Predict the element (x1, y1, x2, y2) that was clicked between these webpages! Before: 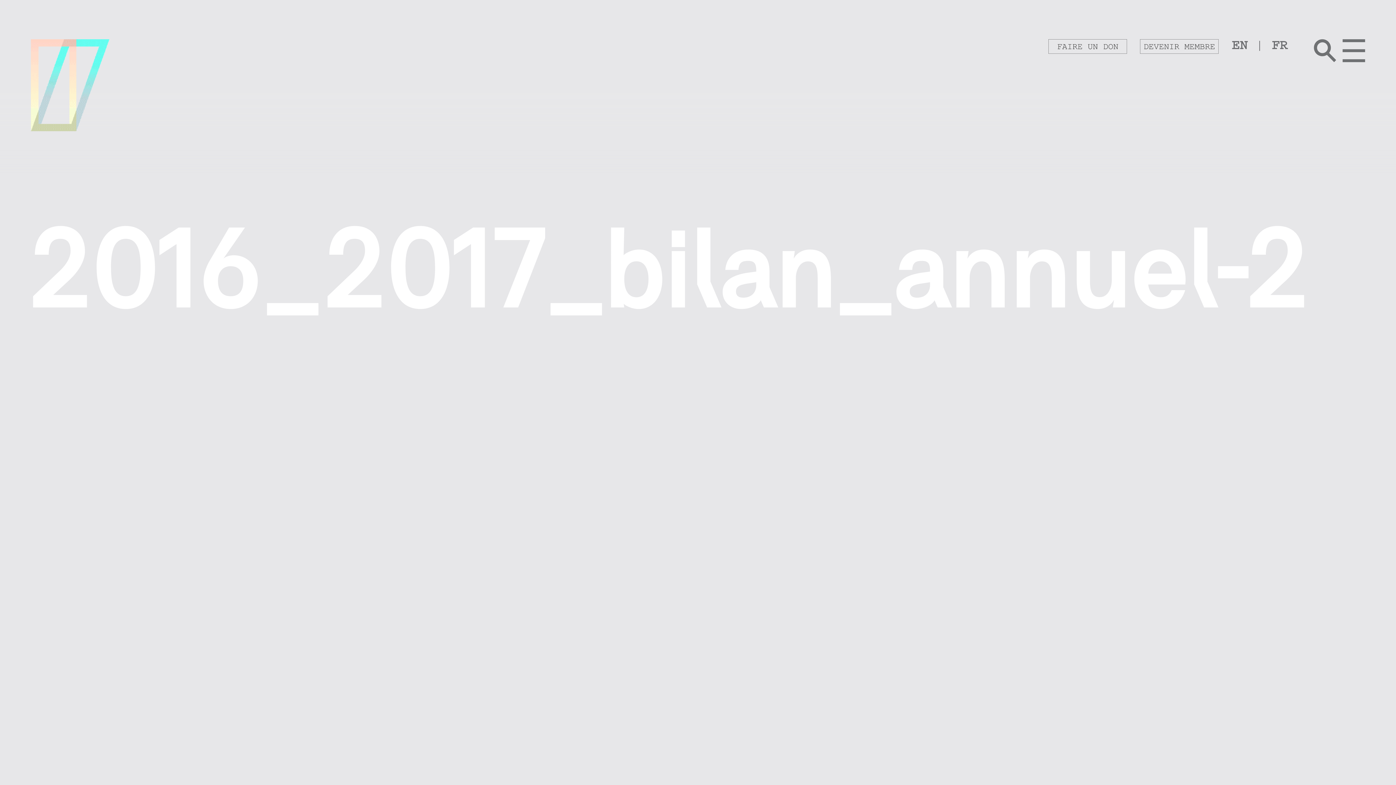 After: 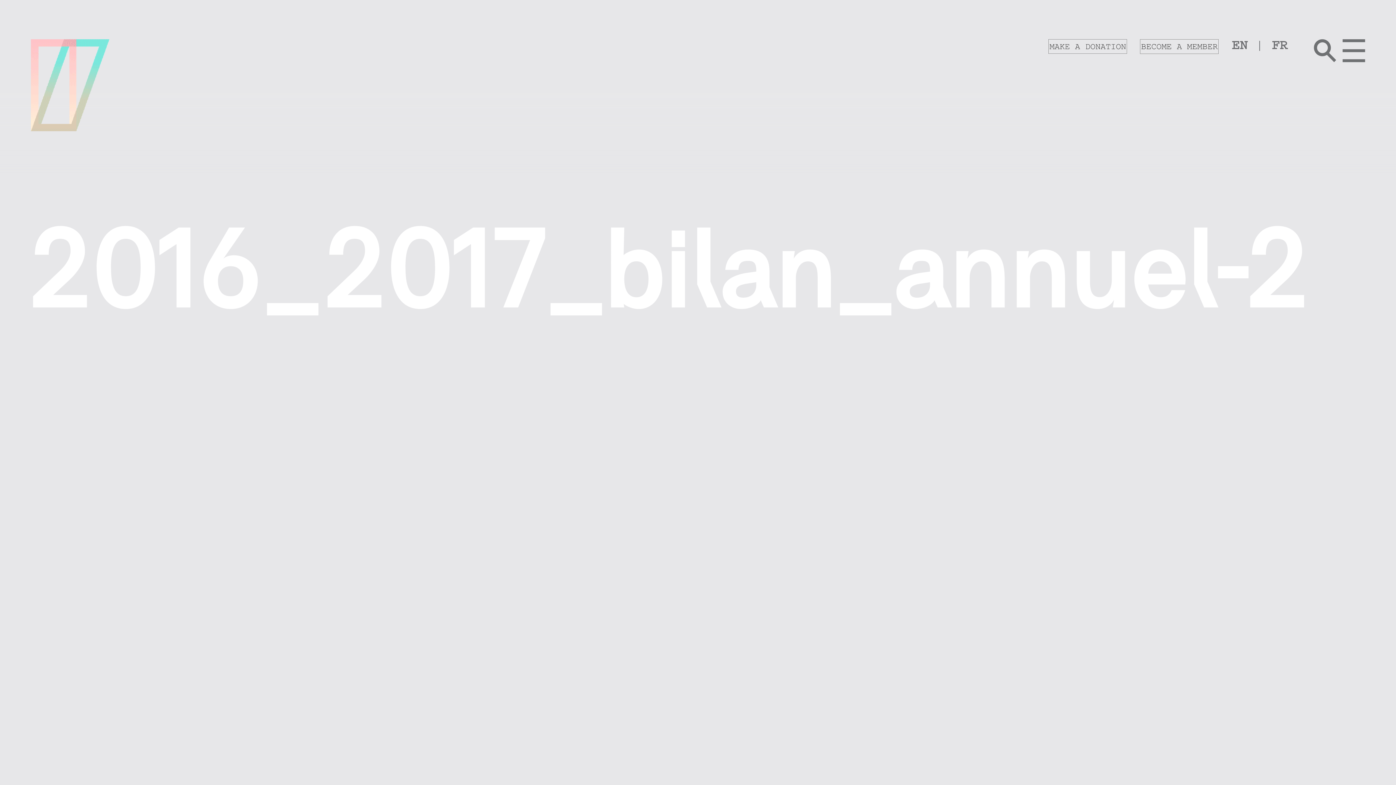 Action: label: EN bbox: (1231, 40, 1247, 52)